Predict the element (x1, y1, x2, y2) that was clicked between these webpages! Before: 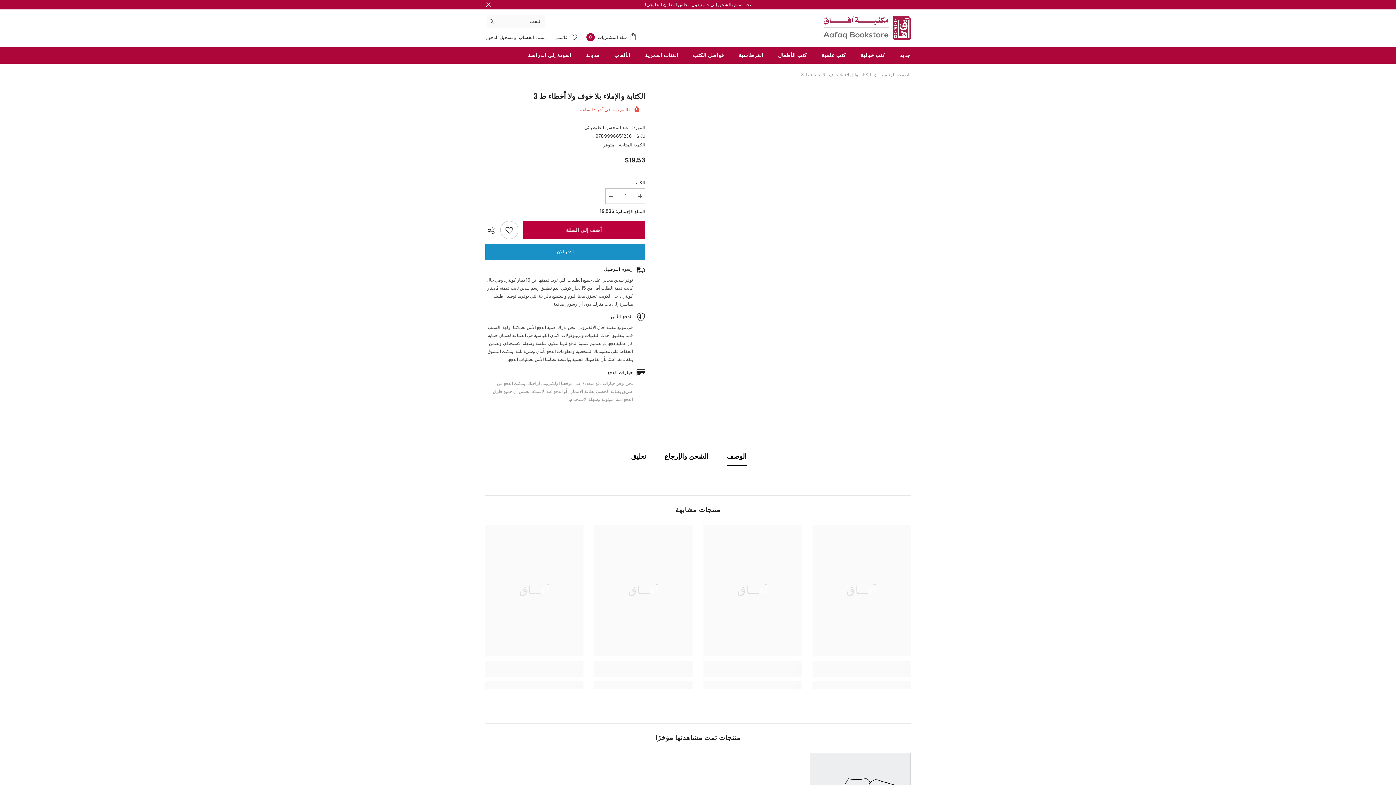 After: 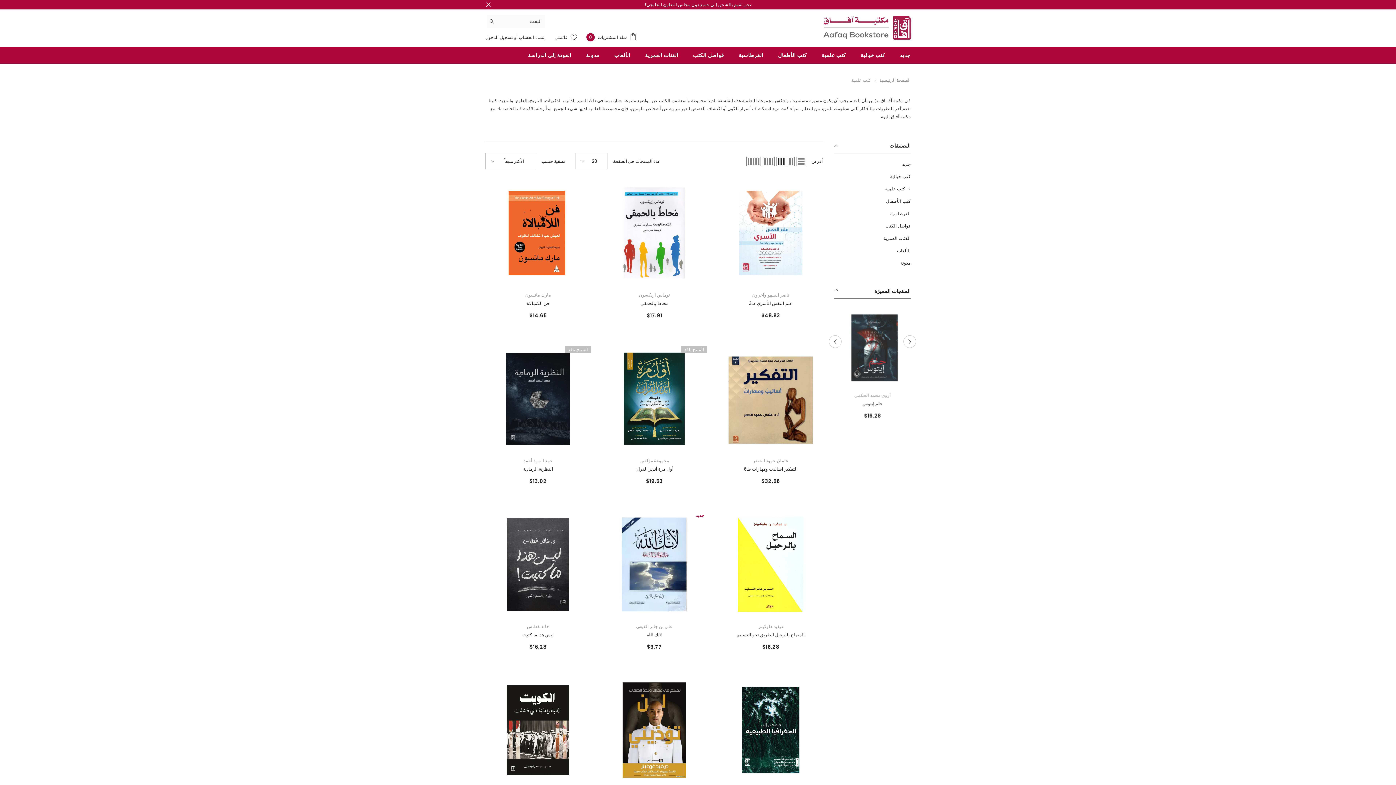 Action: bbox: (814, 51, 853, 63) label: كتب علمية